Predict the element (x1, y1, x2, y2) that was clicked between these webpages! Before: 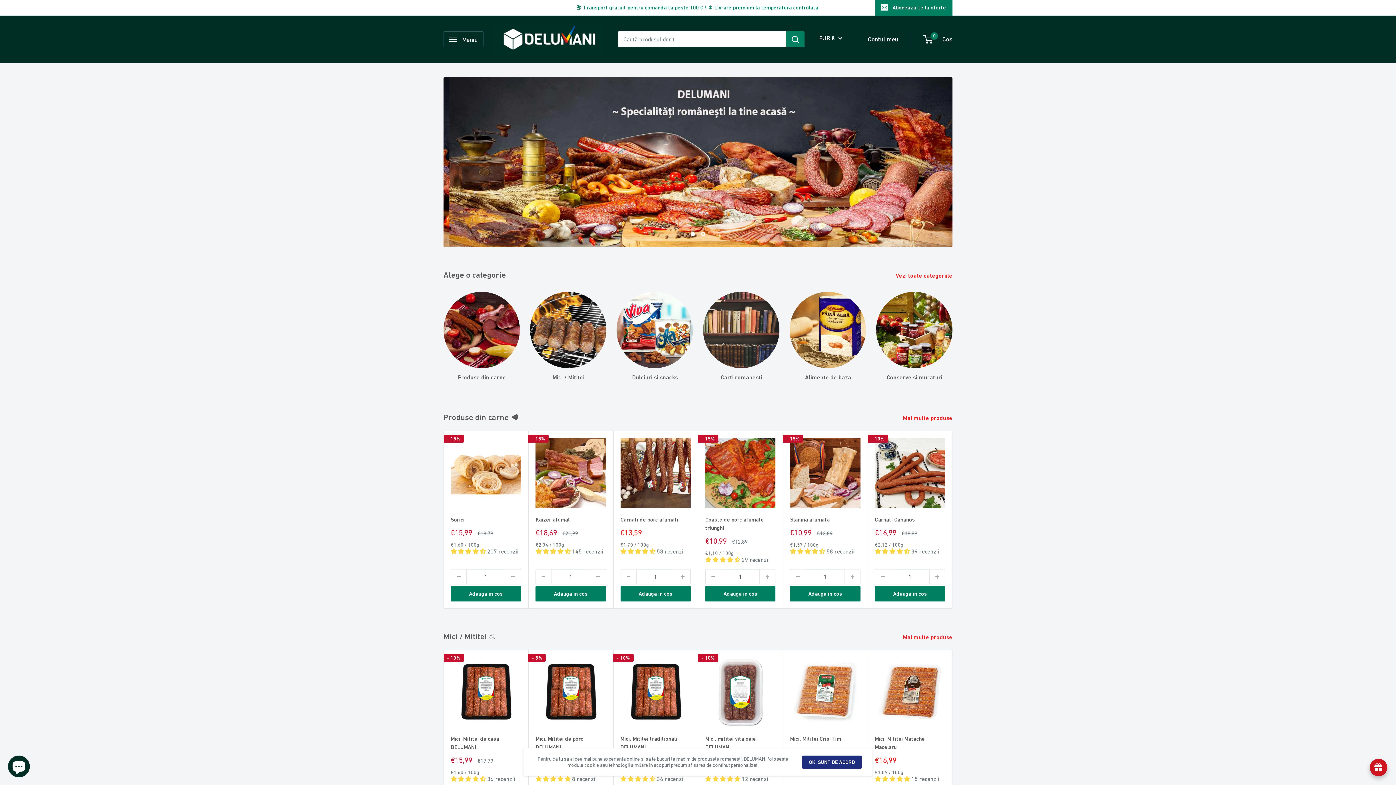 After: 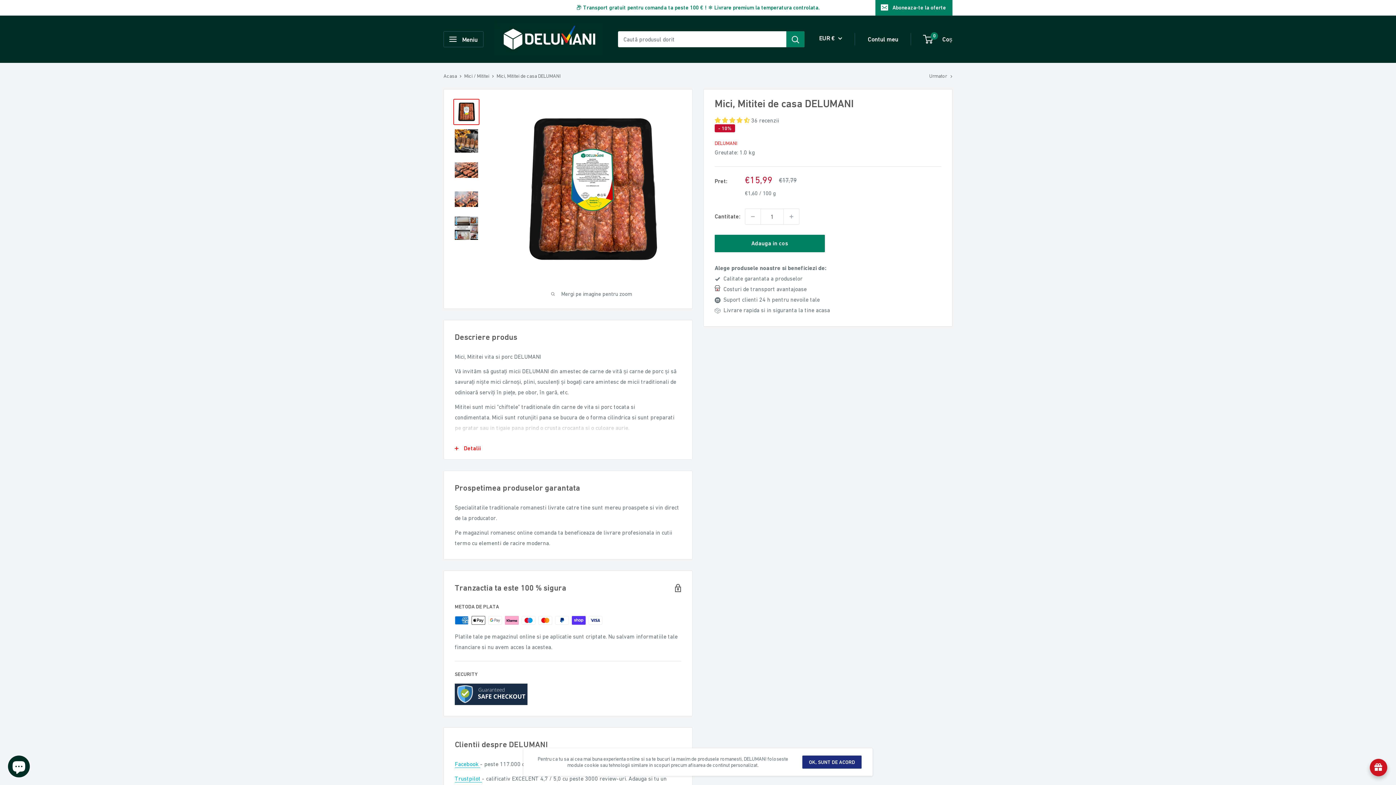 Action: bbox: (450, 657, 521, 727)